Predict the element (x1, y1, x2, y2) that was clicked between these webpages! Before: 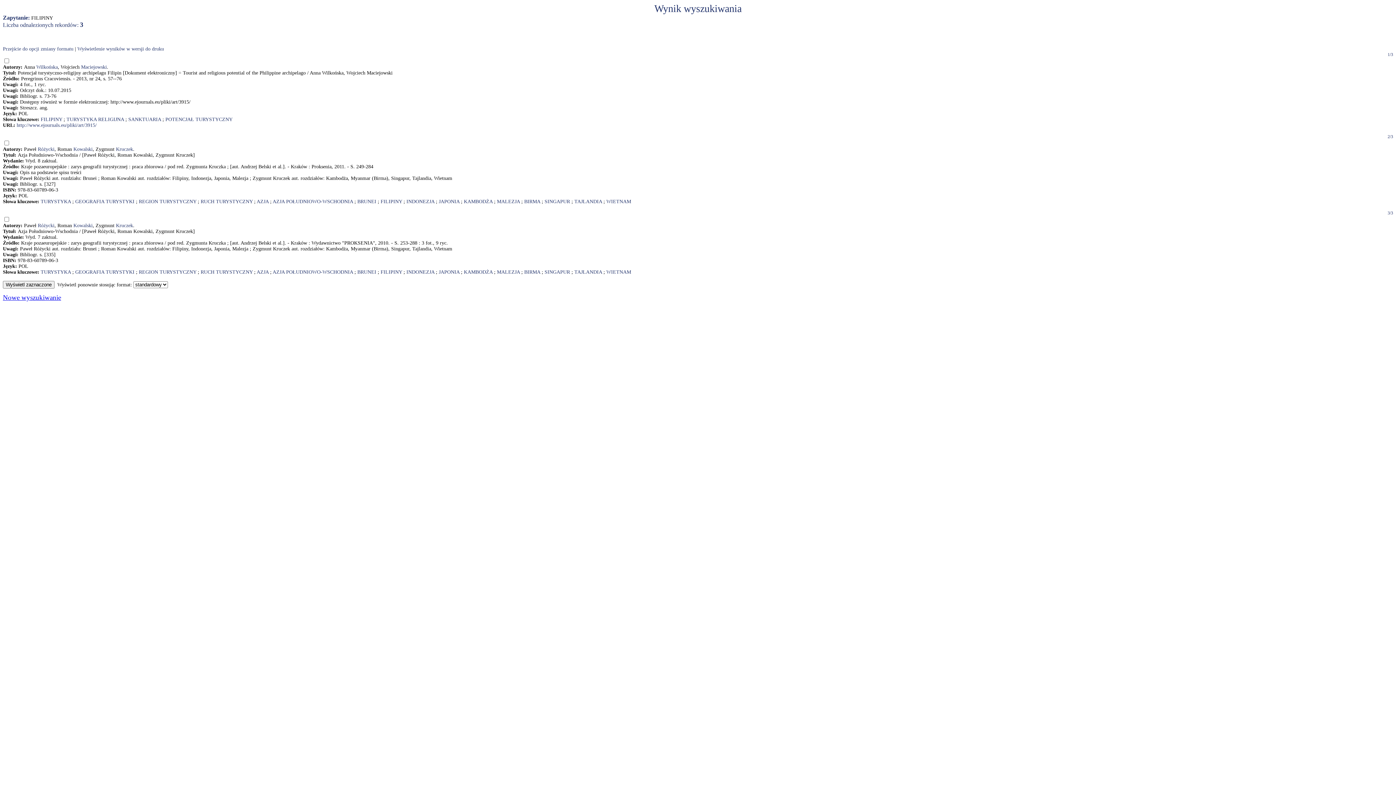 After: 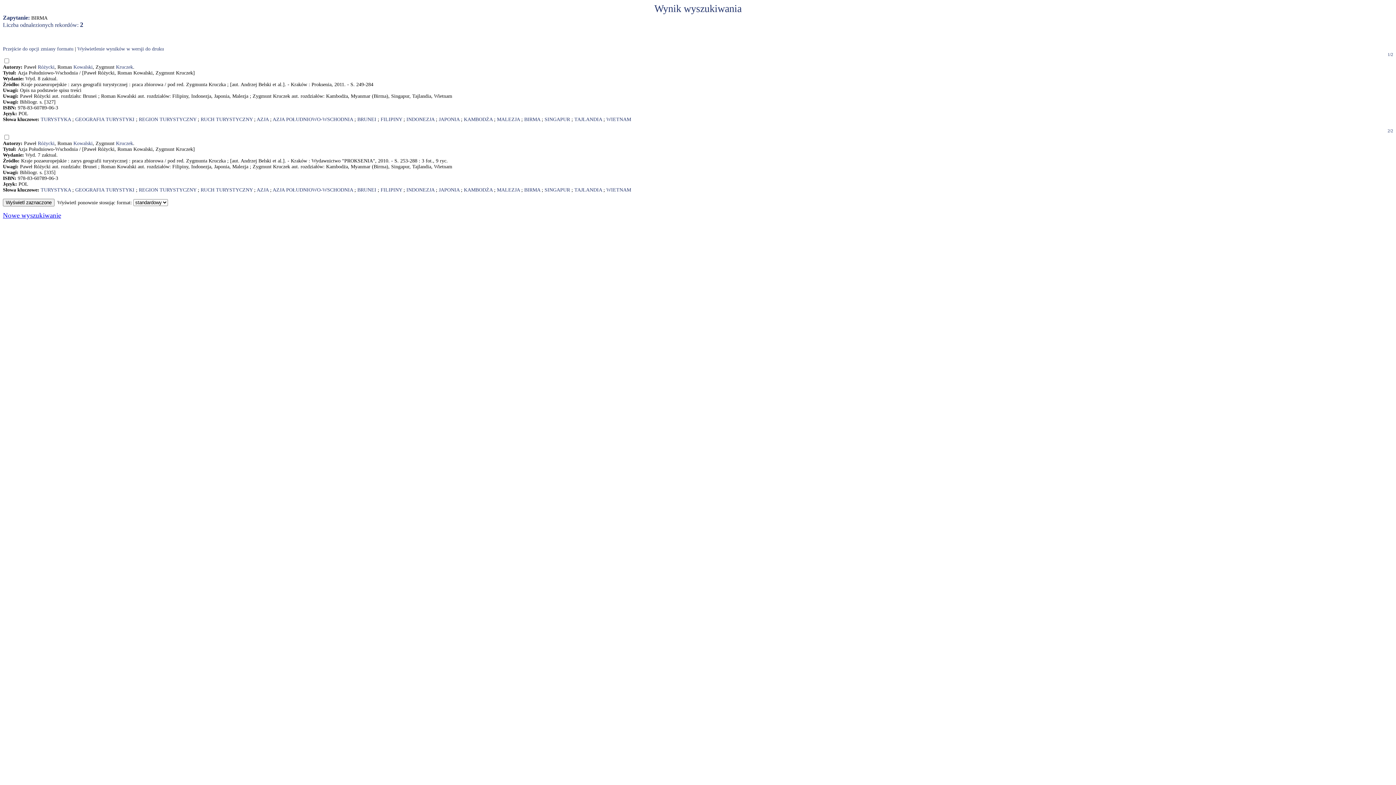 Action: bbox: (524, 269, 540, 274) label: BIRMA